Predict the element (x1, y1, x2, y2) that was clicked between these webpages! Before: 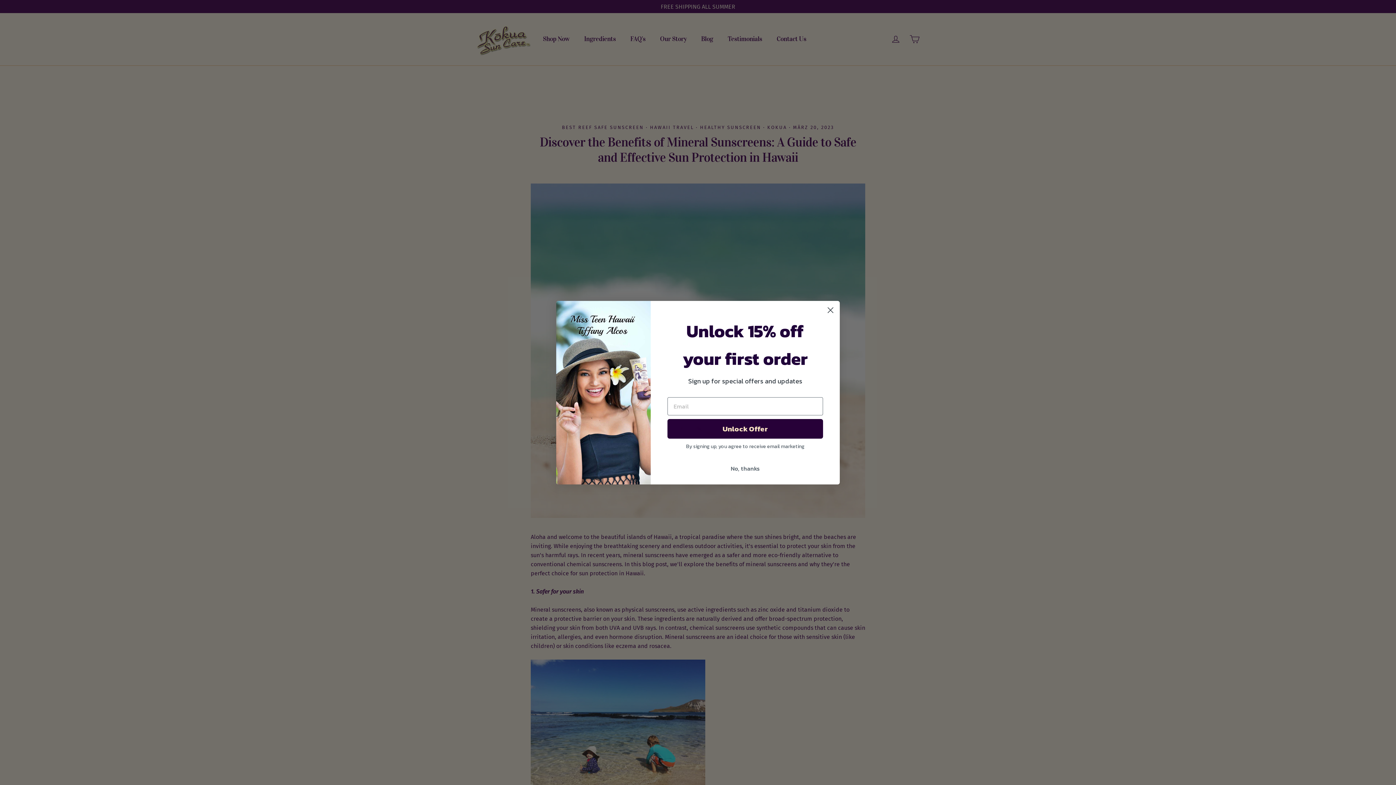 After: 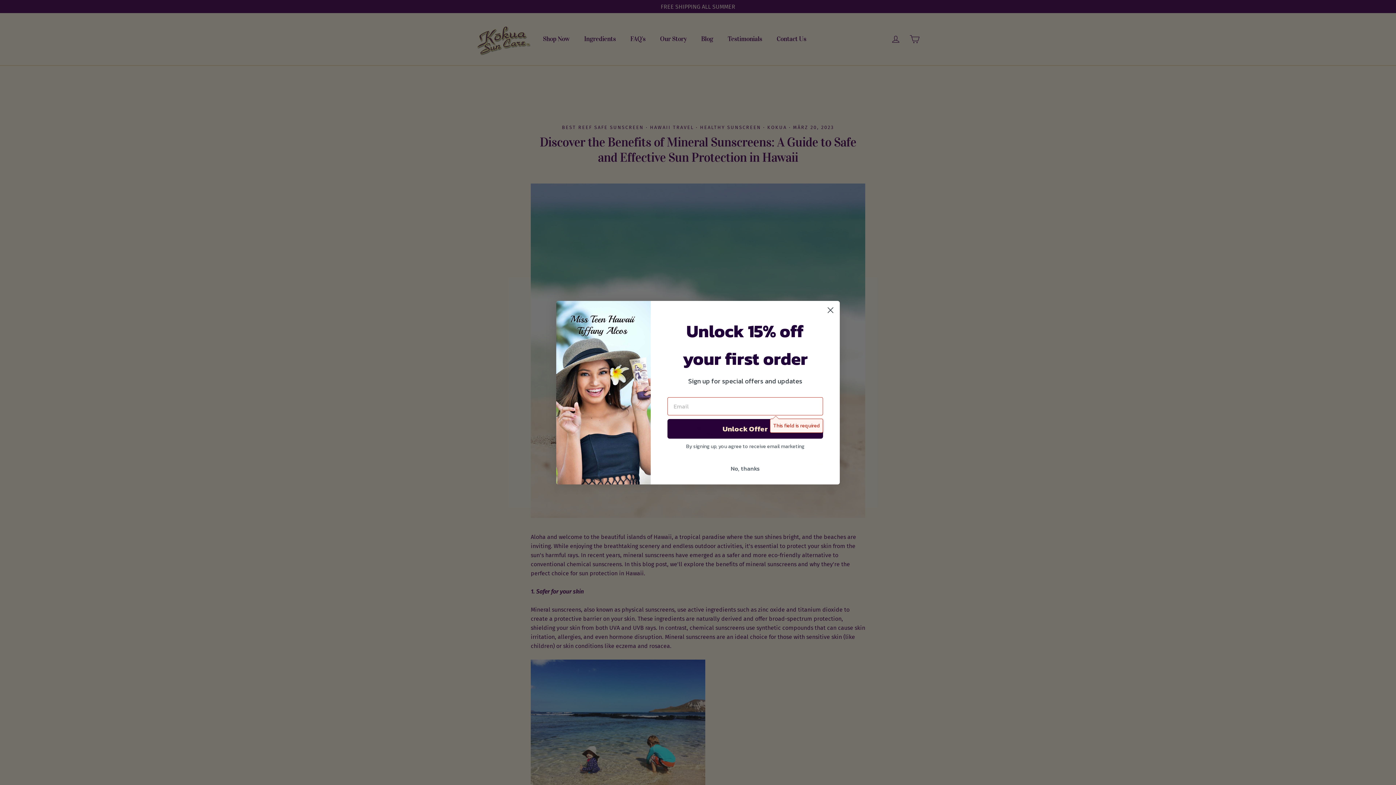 Action: bbox: (667, 419, 823, 438) label: Unlock Offer